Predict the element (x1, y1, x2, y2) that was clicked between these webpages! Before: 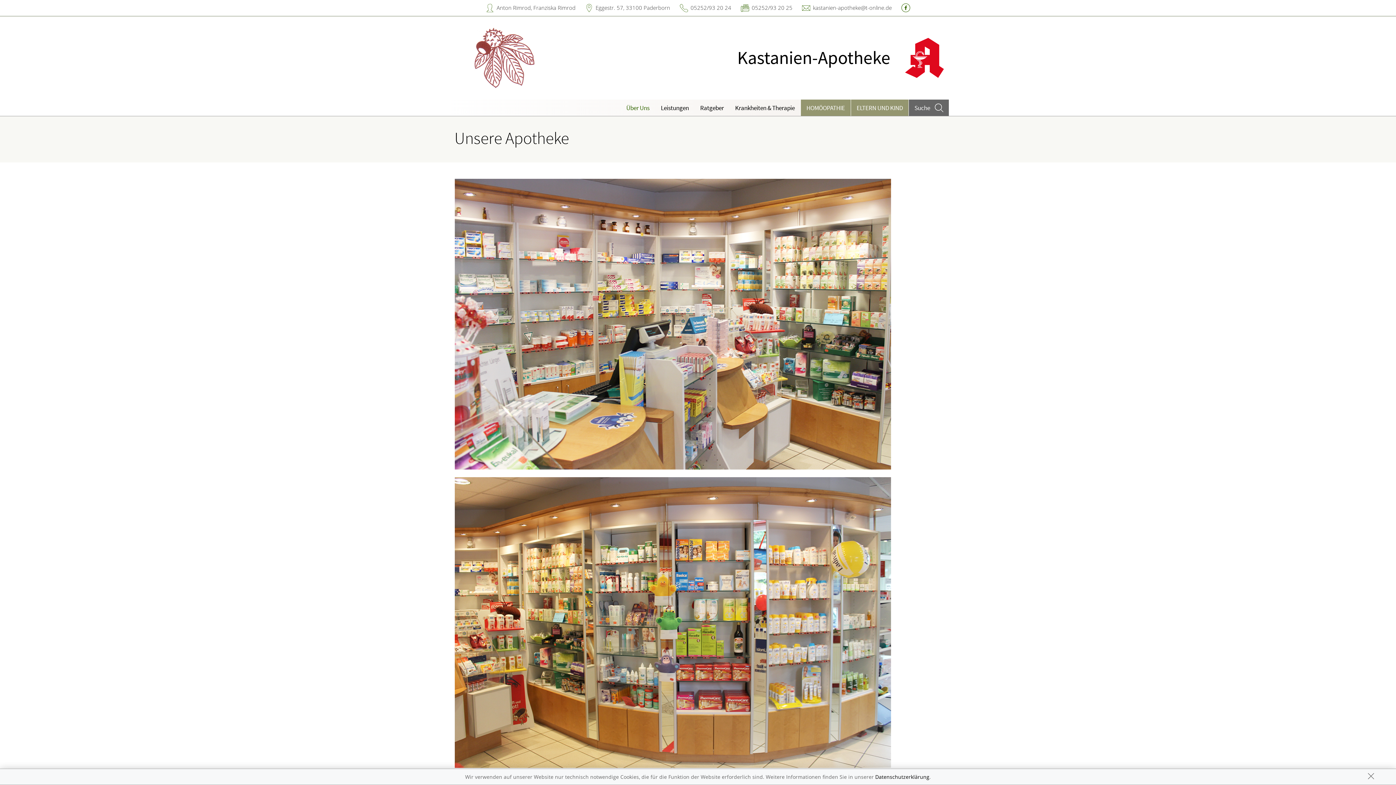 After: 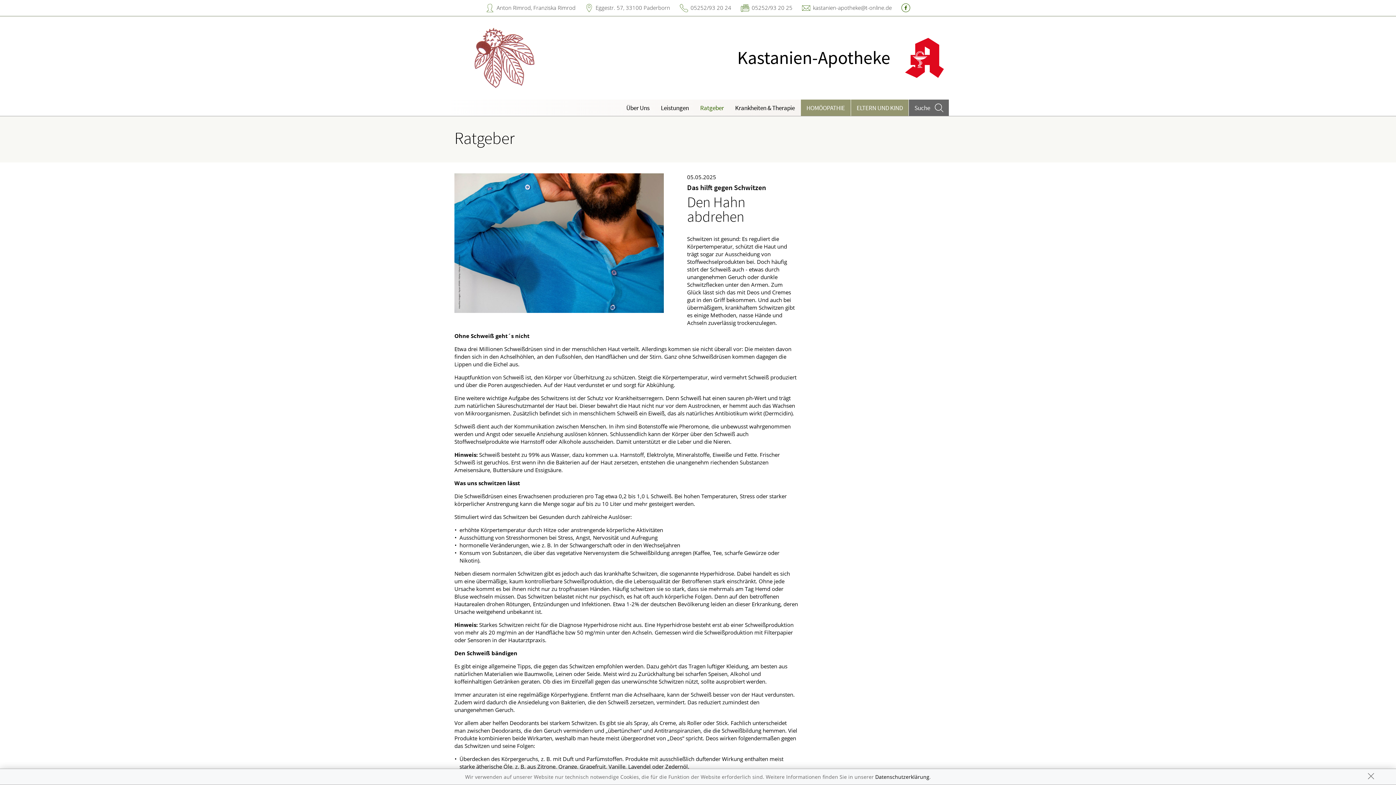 Action: bbox: (694, 99, 729, 116) label: Ratgeber